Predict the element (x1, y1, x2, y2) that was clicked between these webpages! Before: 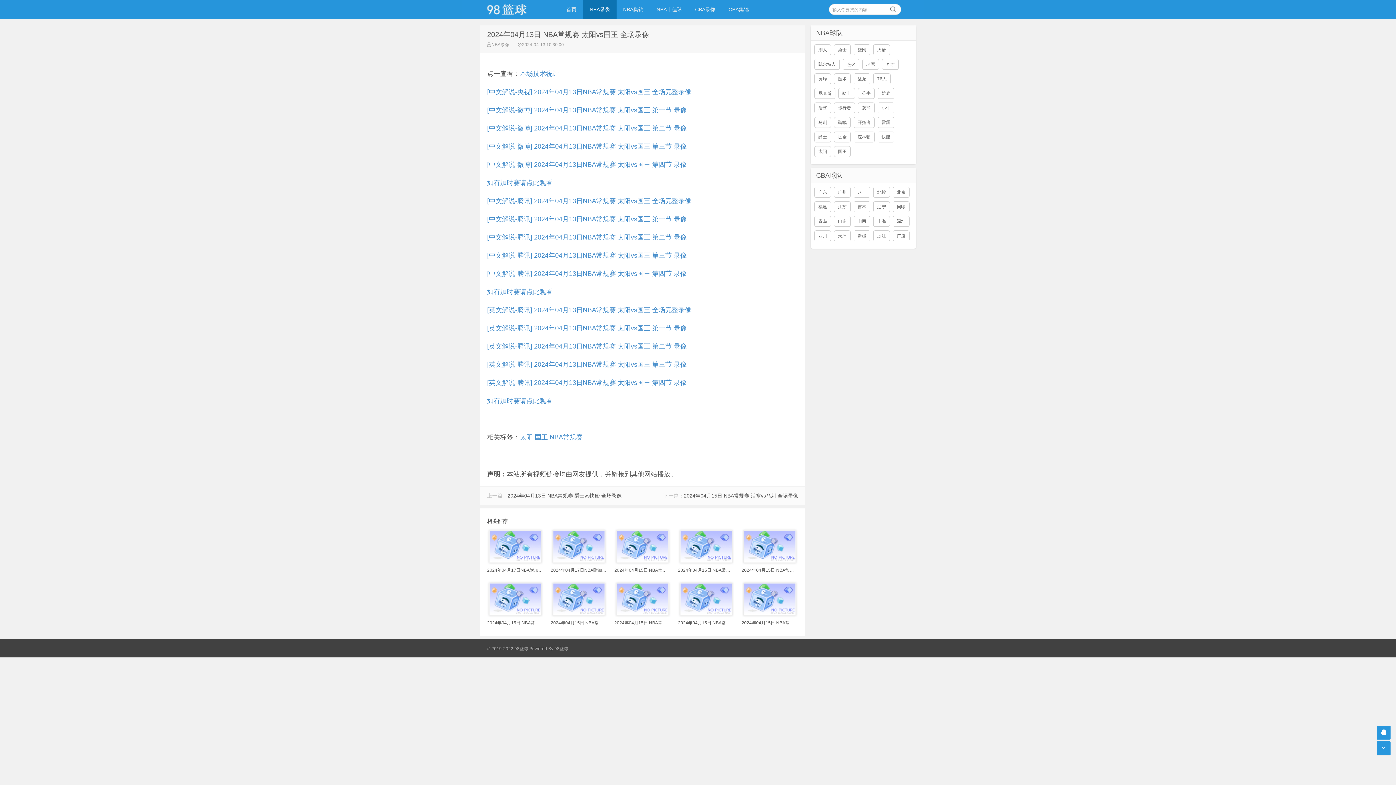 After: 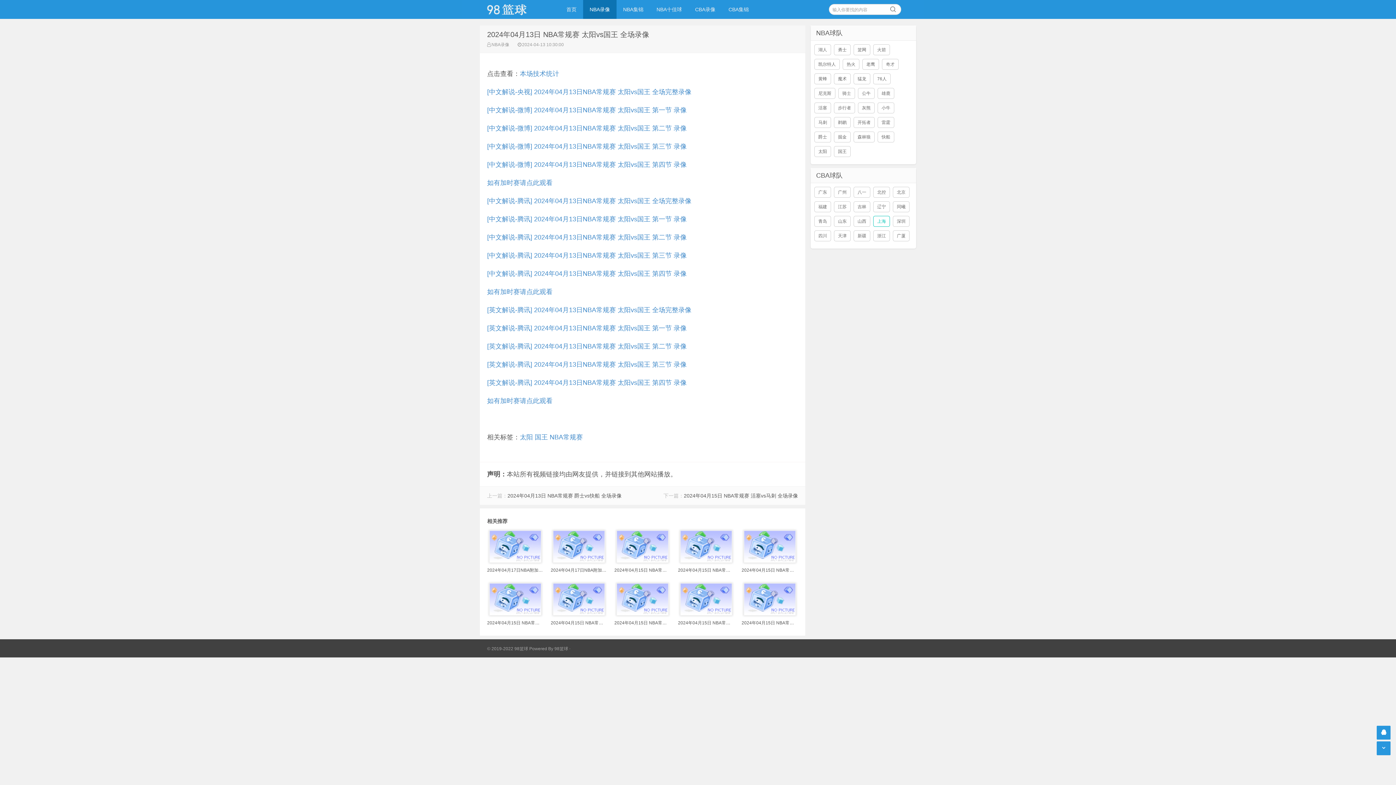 Action: bbox: (873, 216, 890, 226) label: 上海